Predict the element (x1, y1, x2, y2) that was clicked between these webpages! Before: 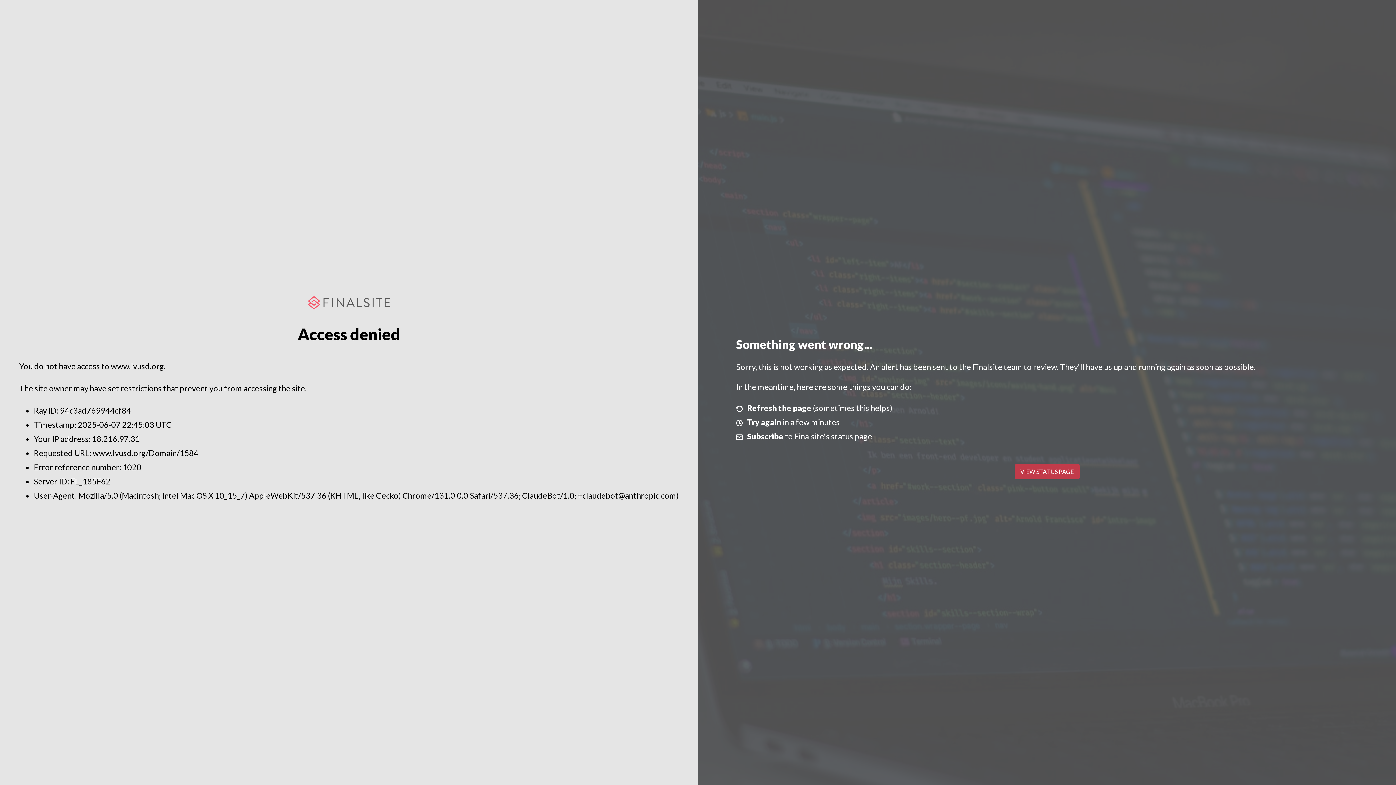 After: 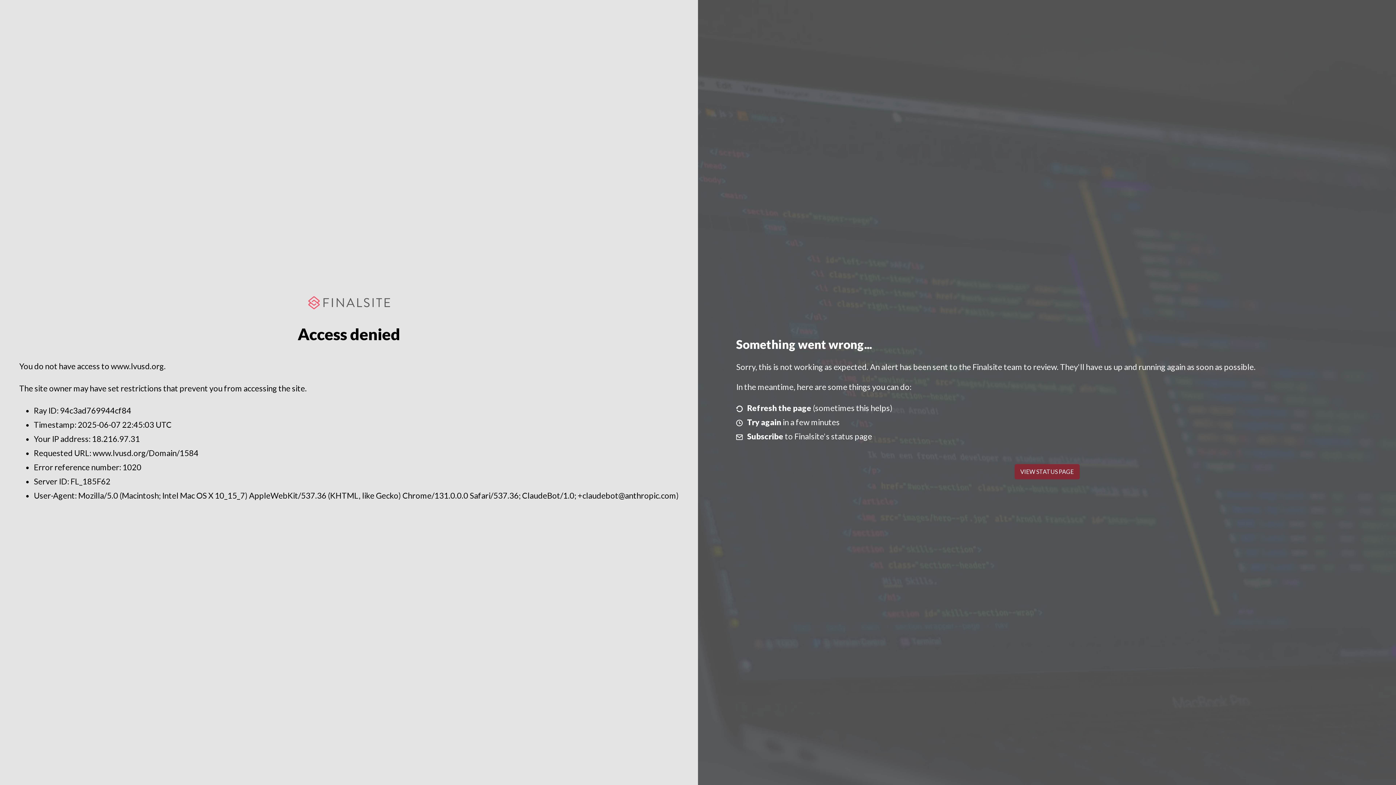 Action: label: VIEW STATUS PAGE bbox: (1014, 464, 1079, 479)